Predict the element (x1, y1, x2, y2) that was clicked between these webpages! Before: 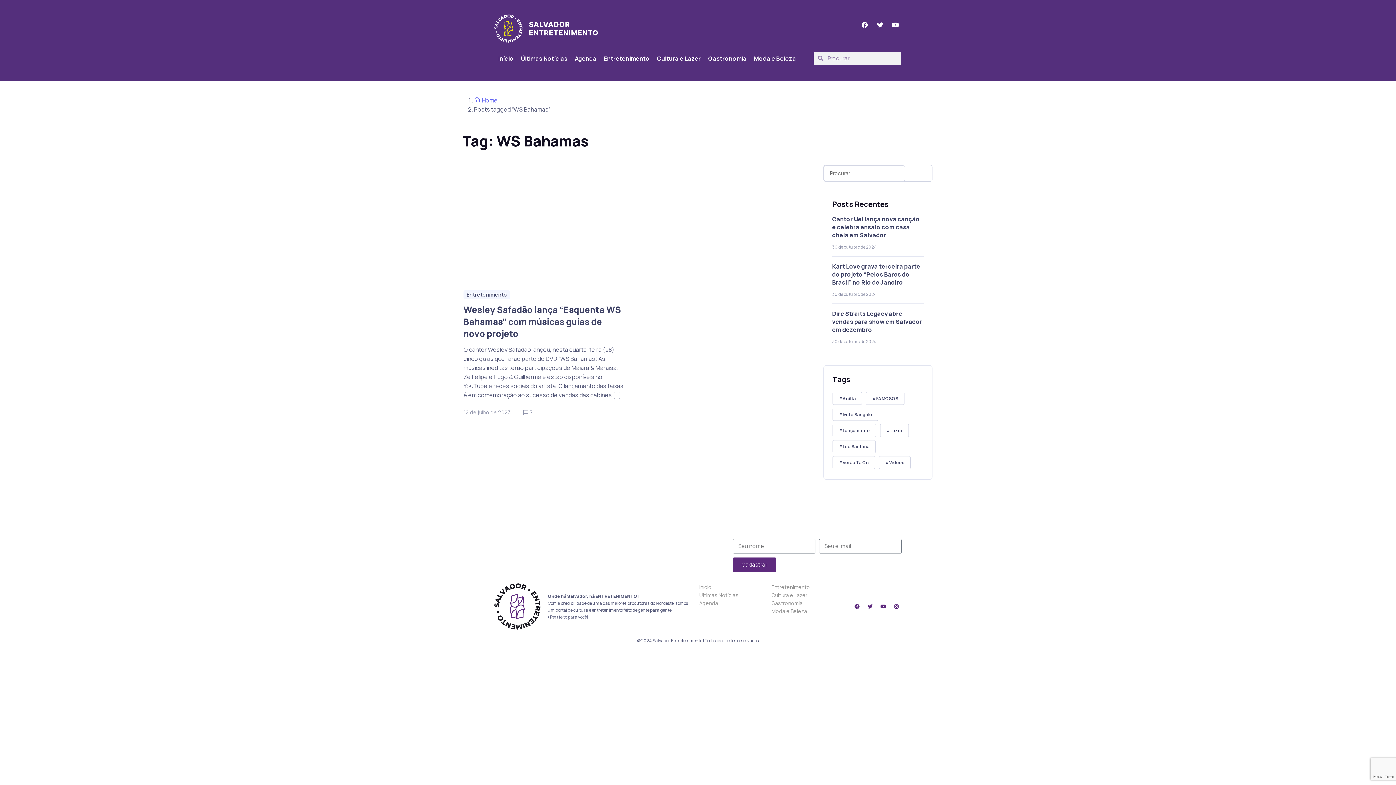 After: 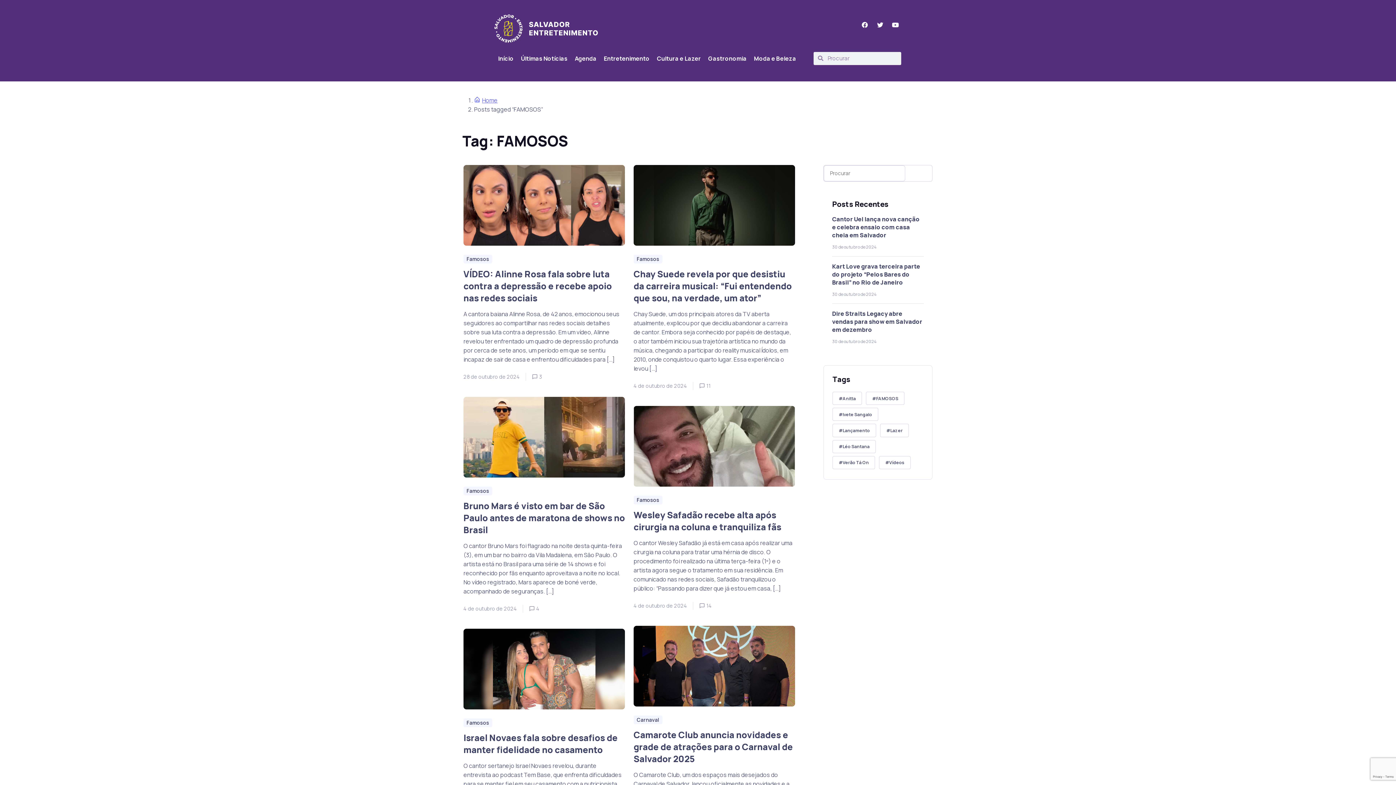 Action: label: FAMOSOS (367 itens) bbox: (866, 391, 904, 405)